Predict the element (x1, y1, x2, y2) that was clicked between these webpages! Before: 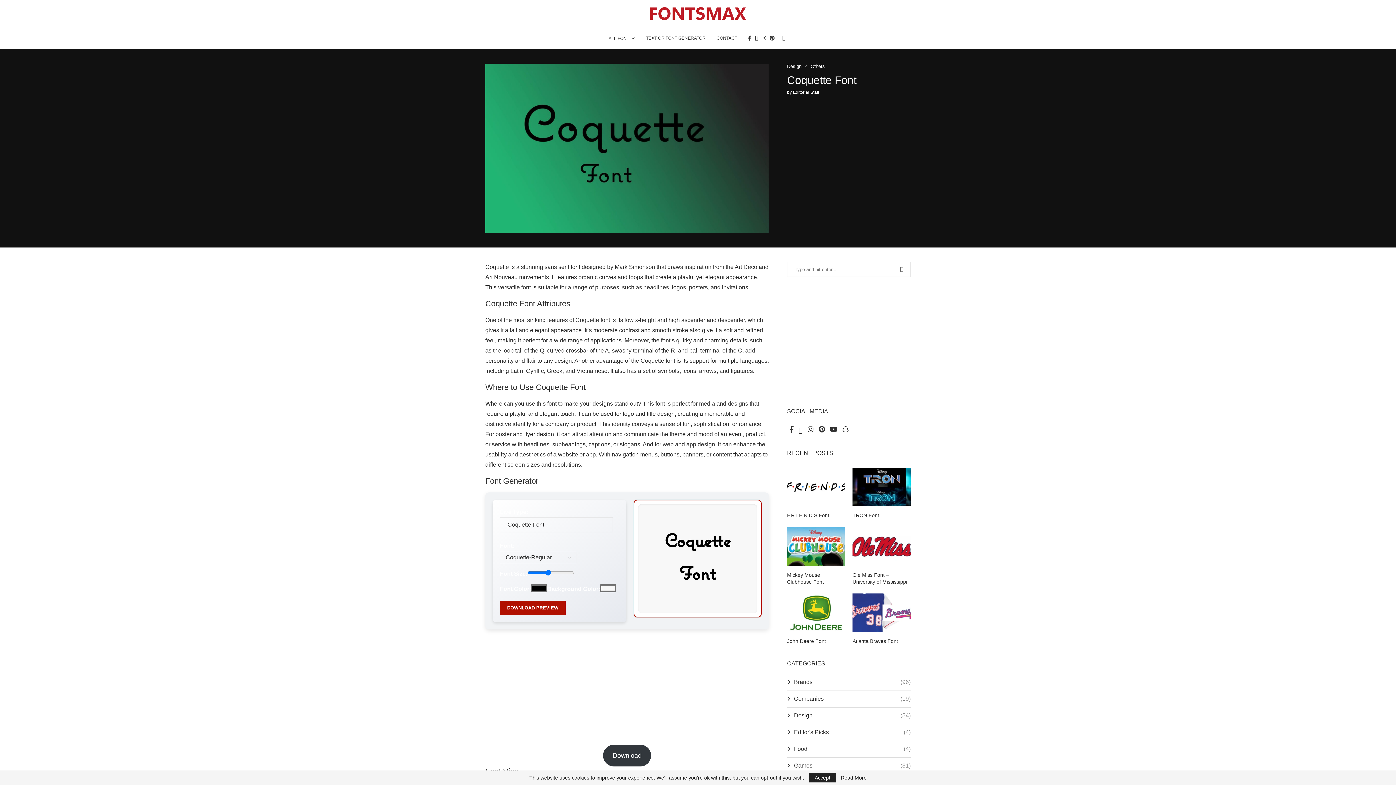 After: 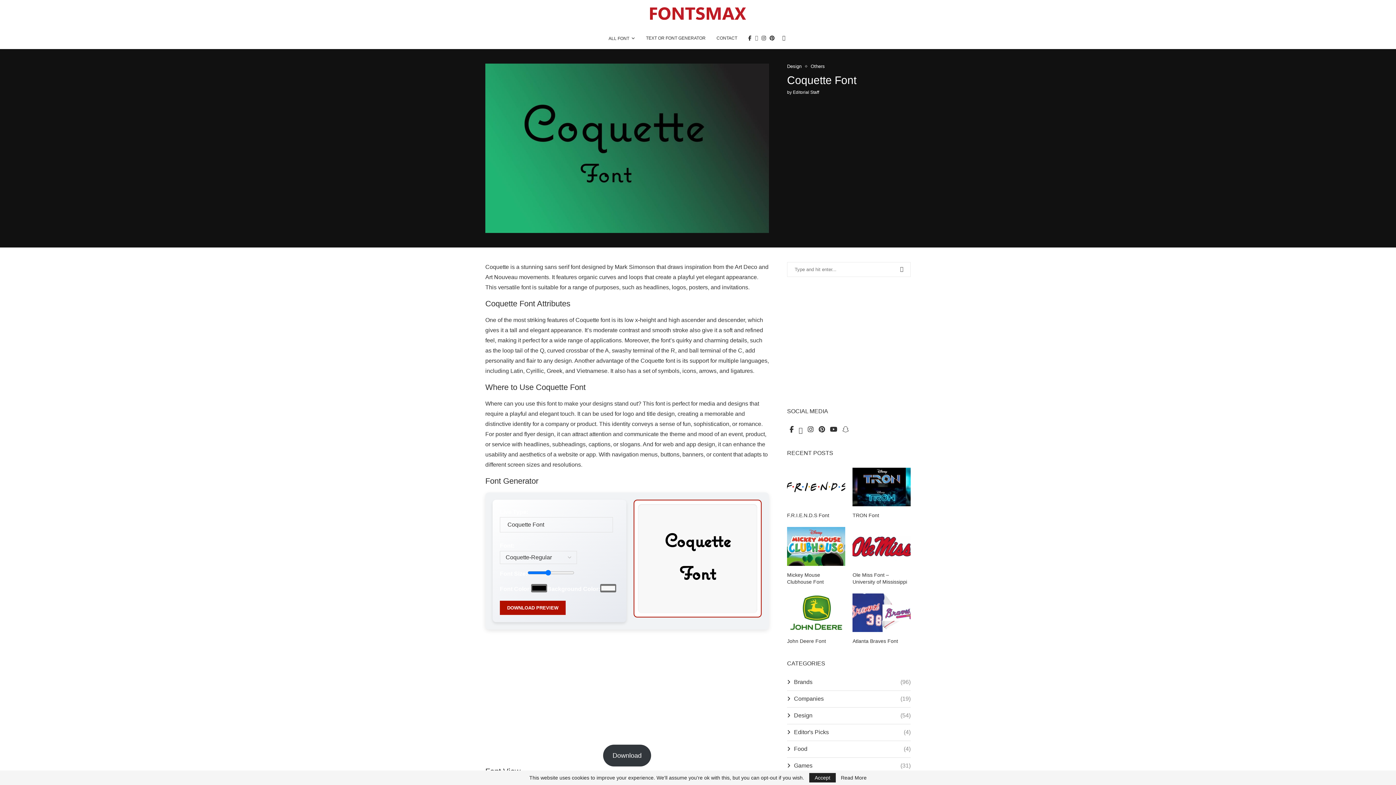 Action: bbox: (755, 27, 758, 48) label: Twitter